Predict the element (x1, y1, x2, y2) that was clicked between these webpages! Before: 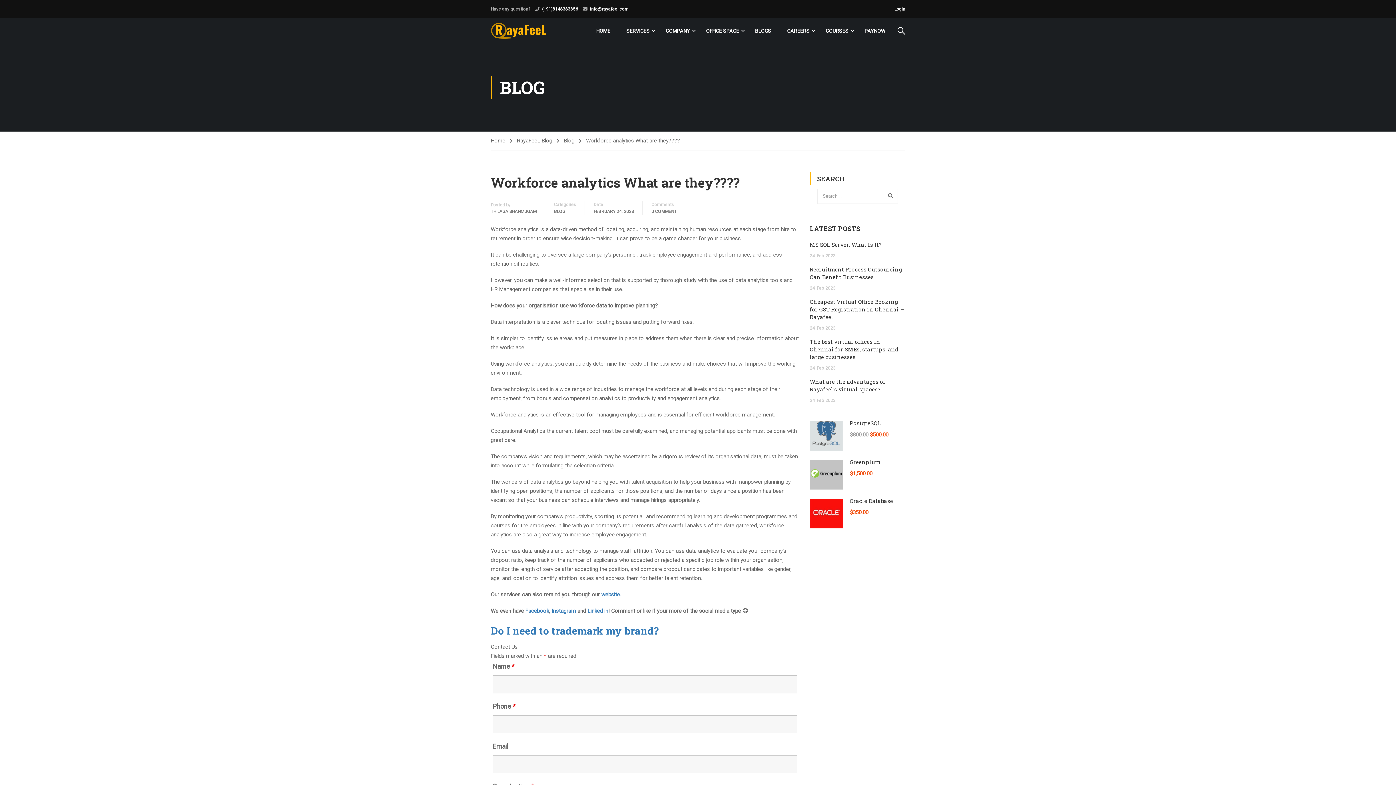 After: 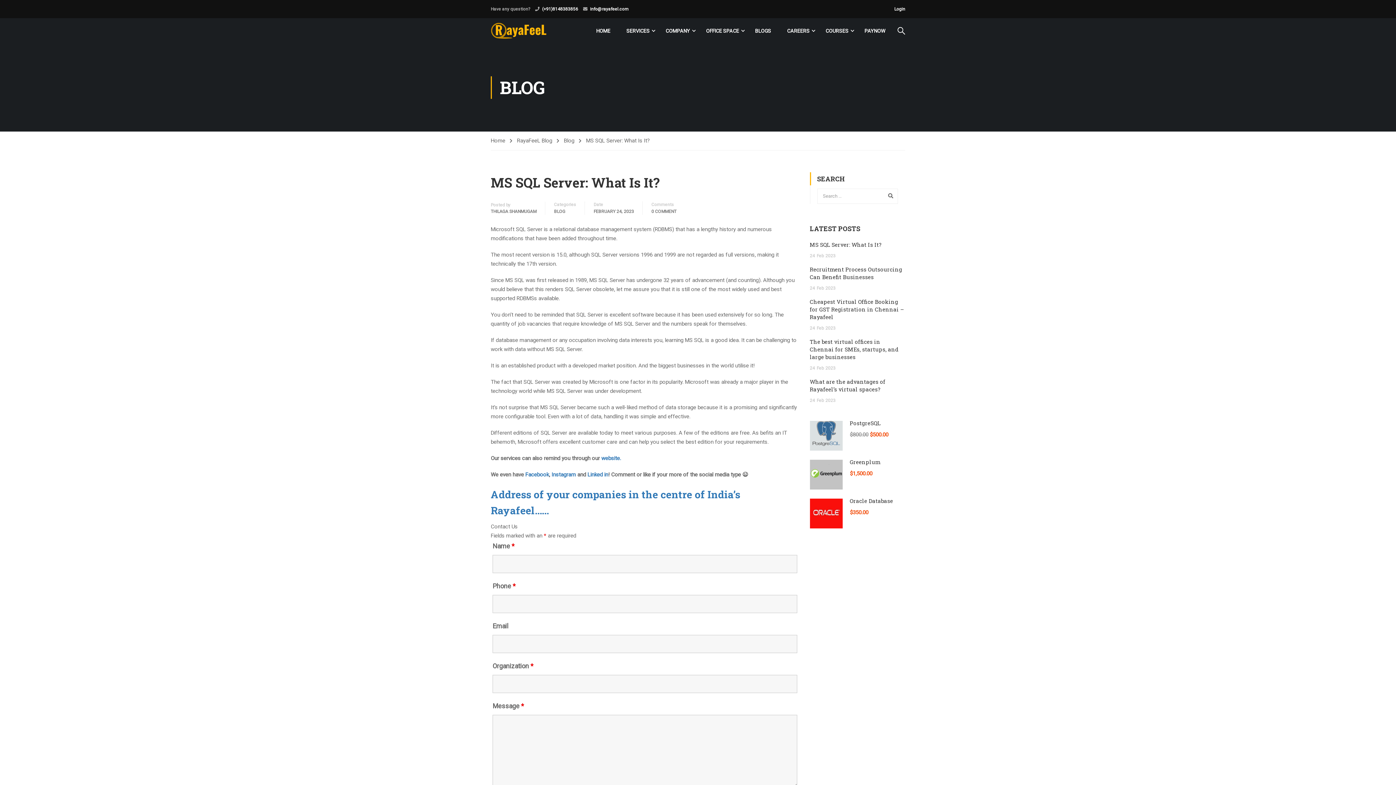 Action: label: MS SQL Server: What Is It? bbox: (810, 240, 882, 248)